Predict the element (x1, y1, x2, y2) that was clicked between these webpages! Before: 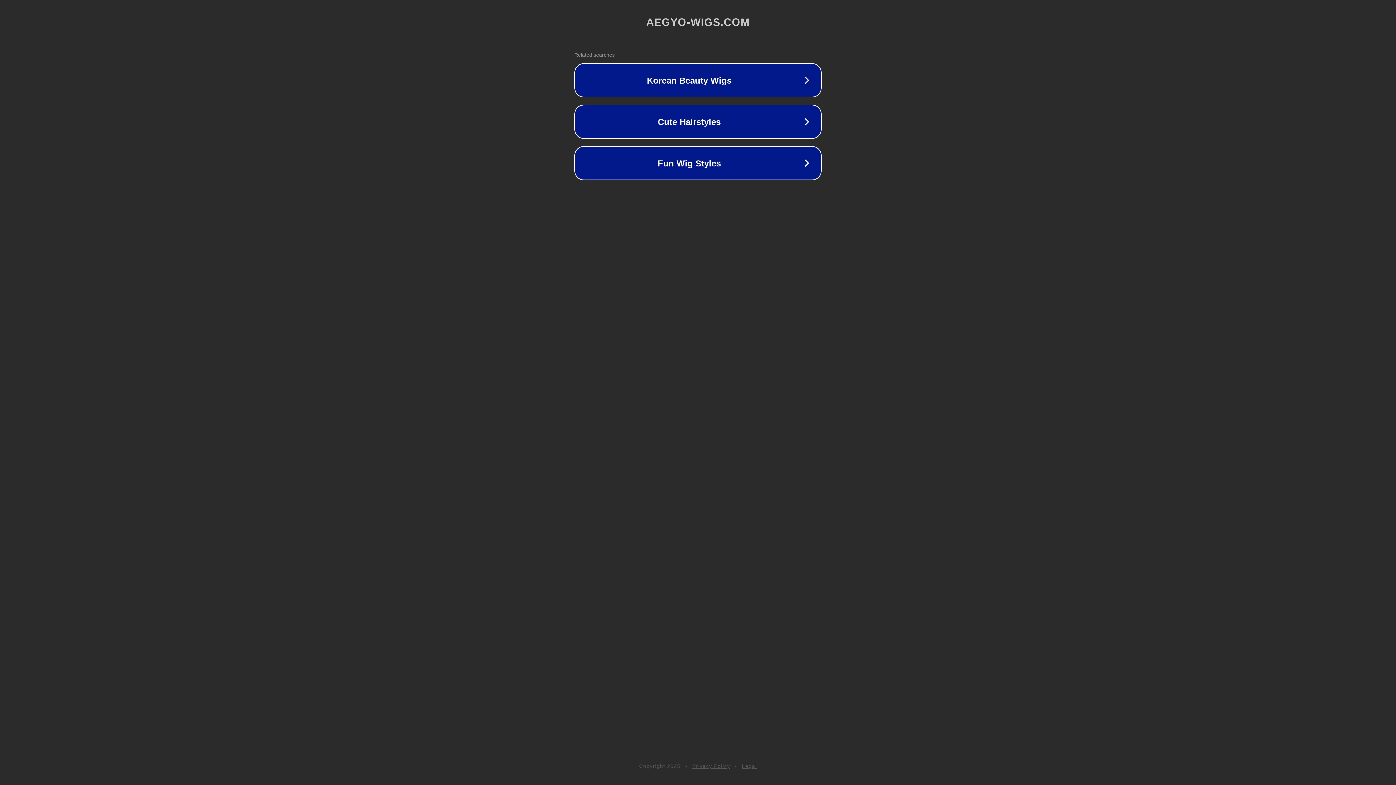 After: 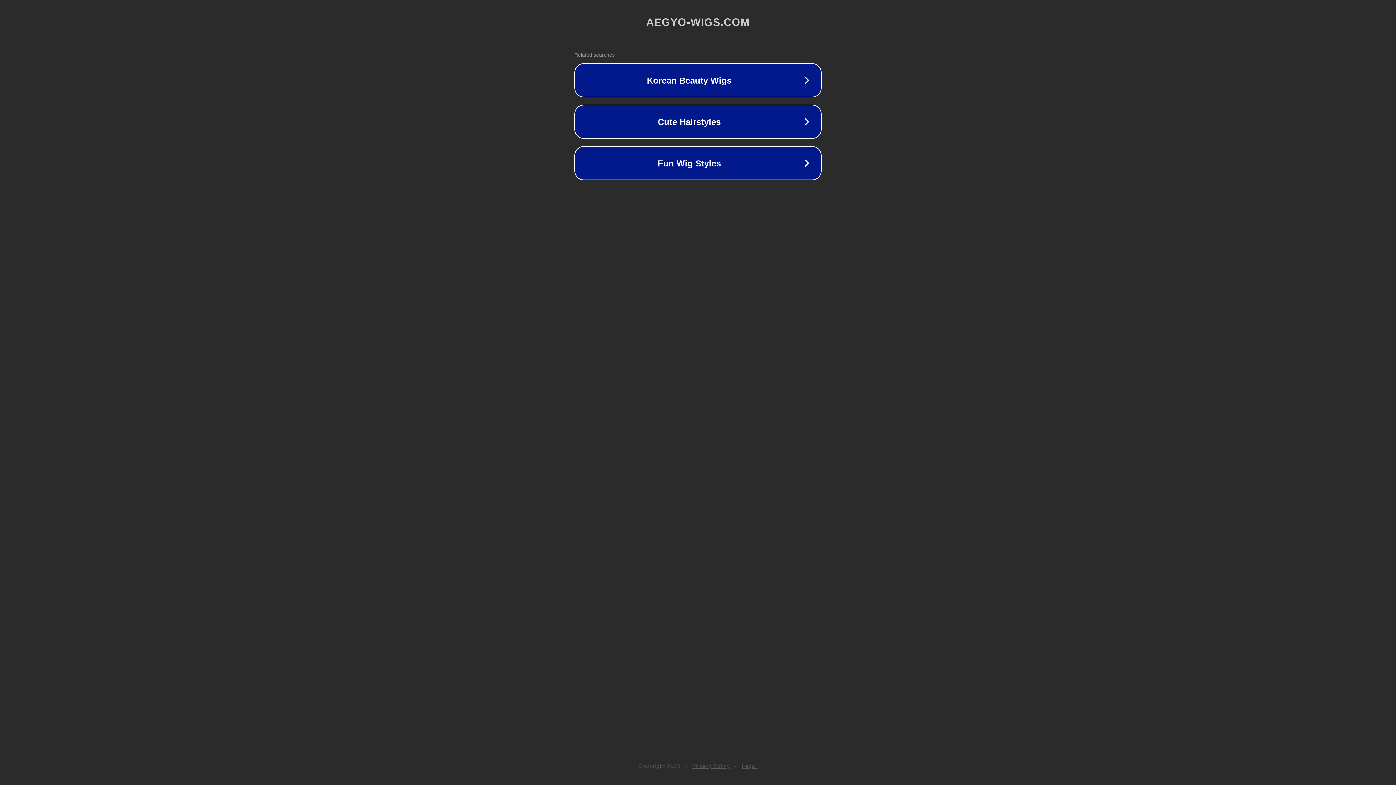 Action: label: Privacy Policy bbox: (692, 763, 730, 769)